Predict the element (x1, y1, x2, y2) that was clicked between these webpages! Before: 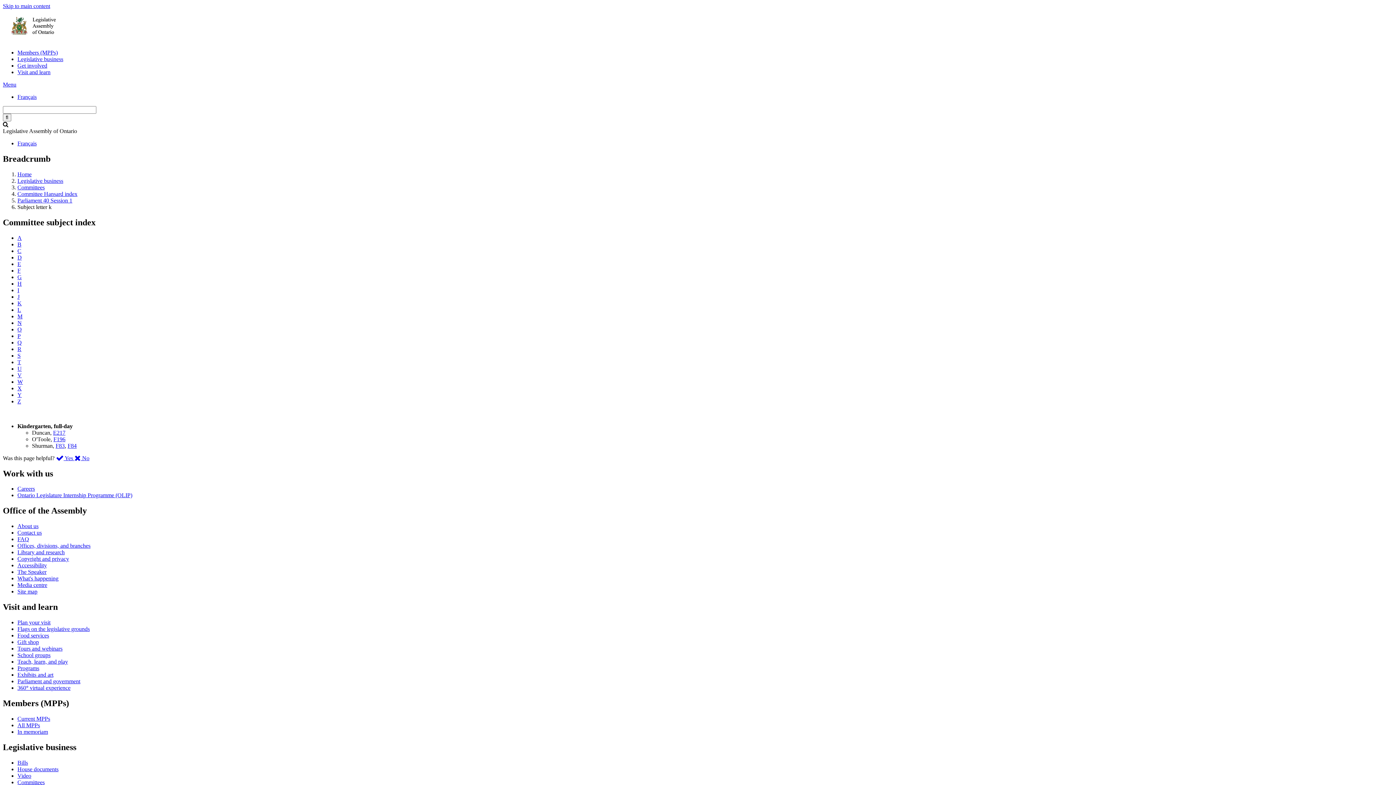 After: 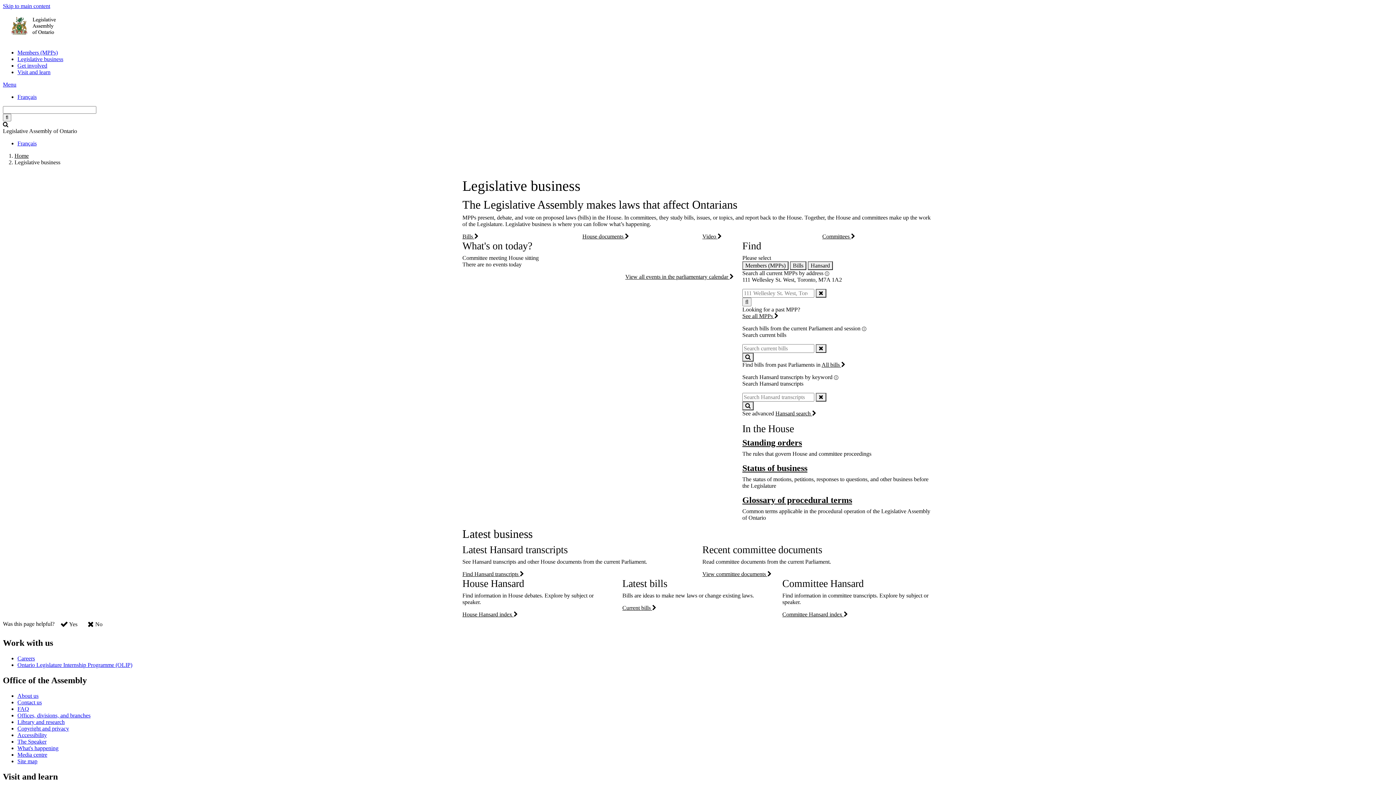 Action: label: Legislative business bbox: (17, 177, 63, 183)